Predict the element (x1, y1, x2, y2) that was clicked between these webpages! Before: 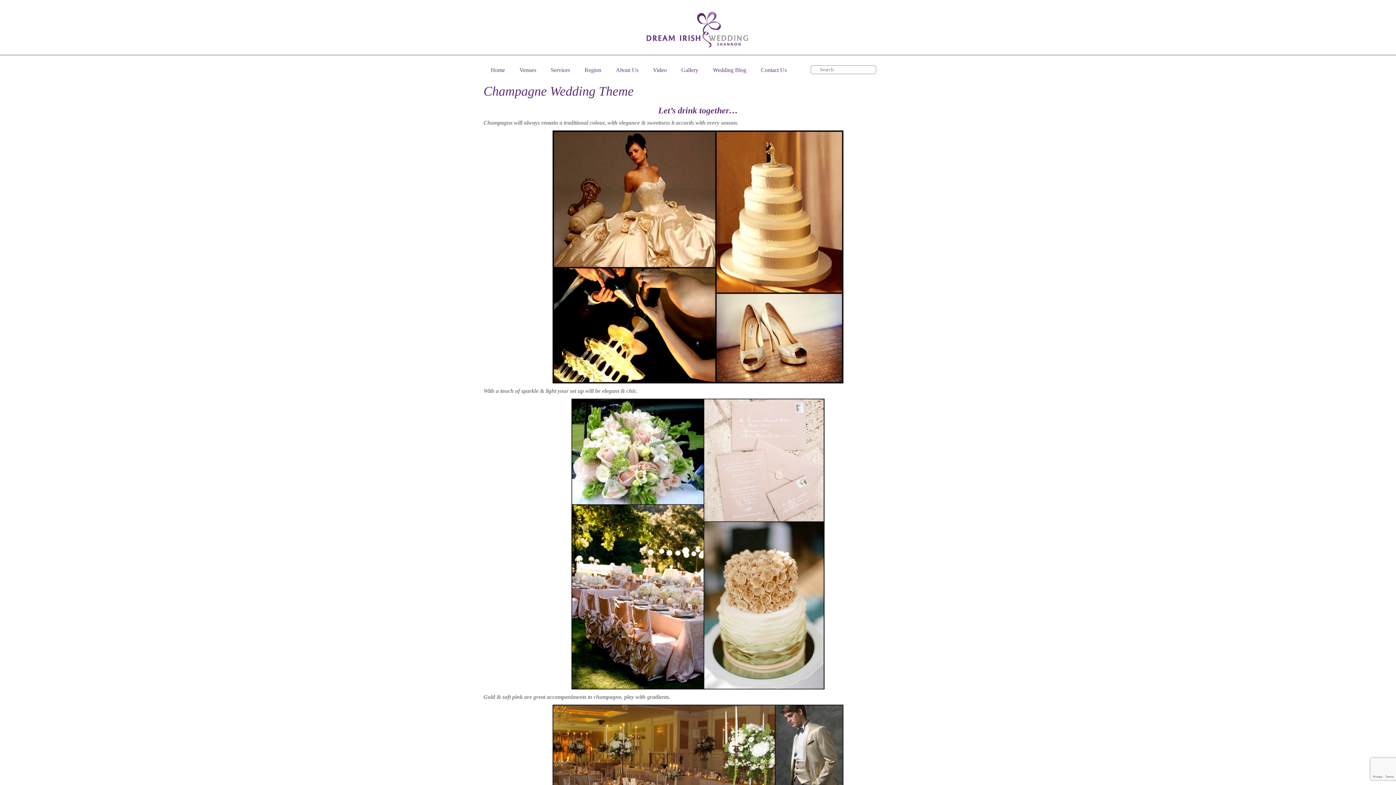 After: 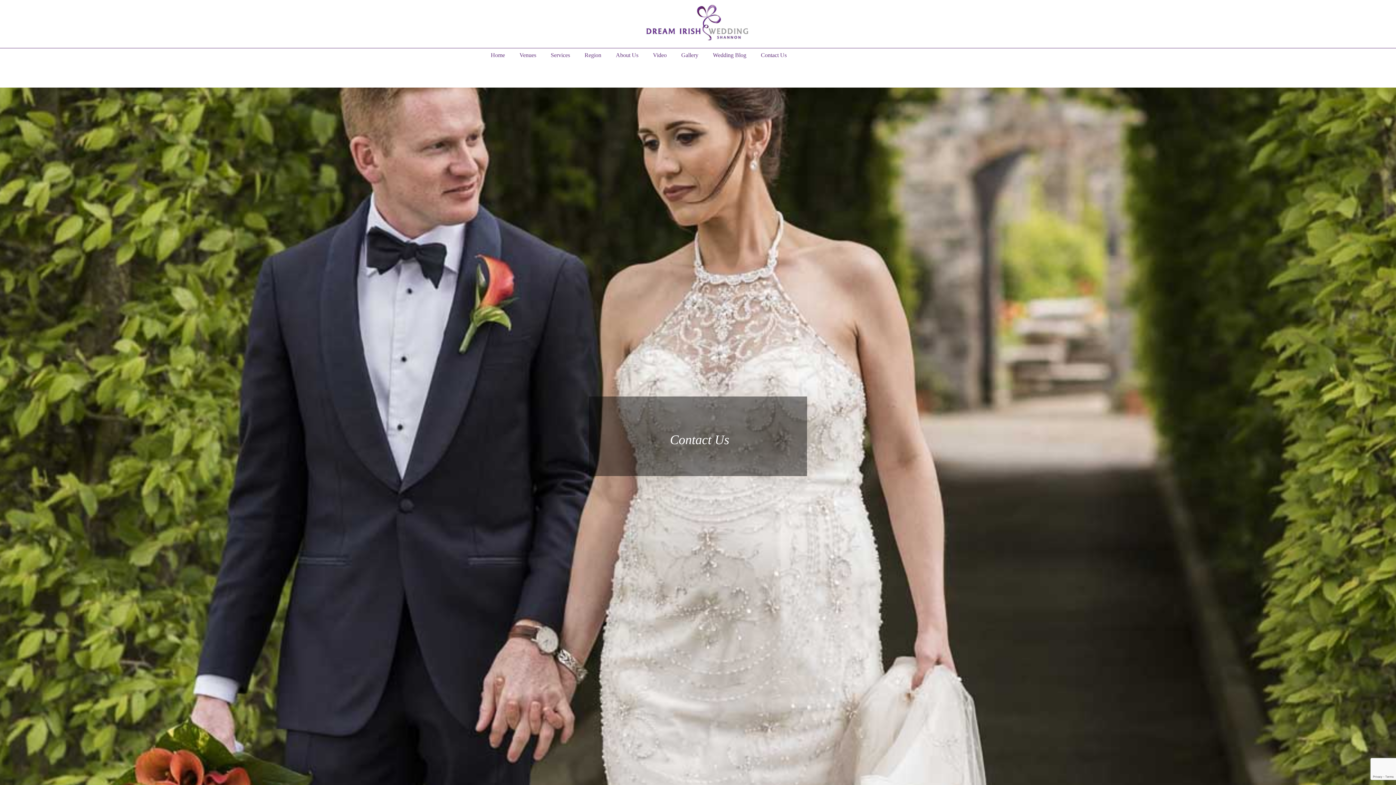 Action: label: Contact Us bbox: (753, 63, 794, 77)